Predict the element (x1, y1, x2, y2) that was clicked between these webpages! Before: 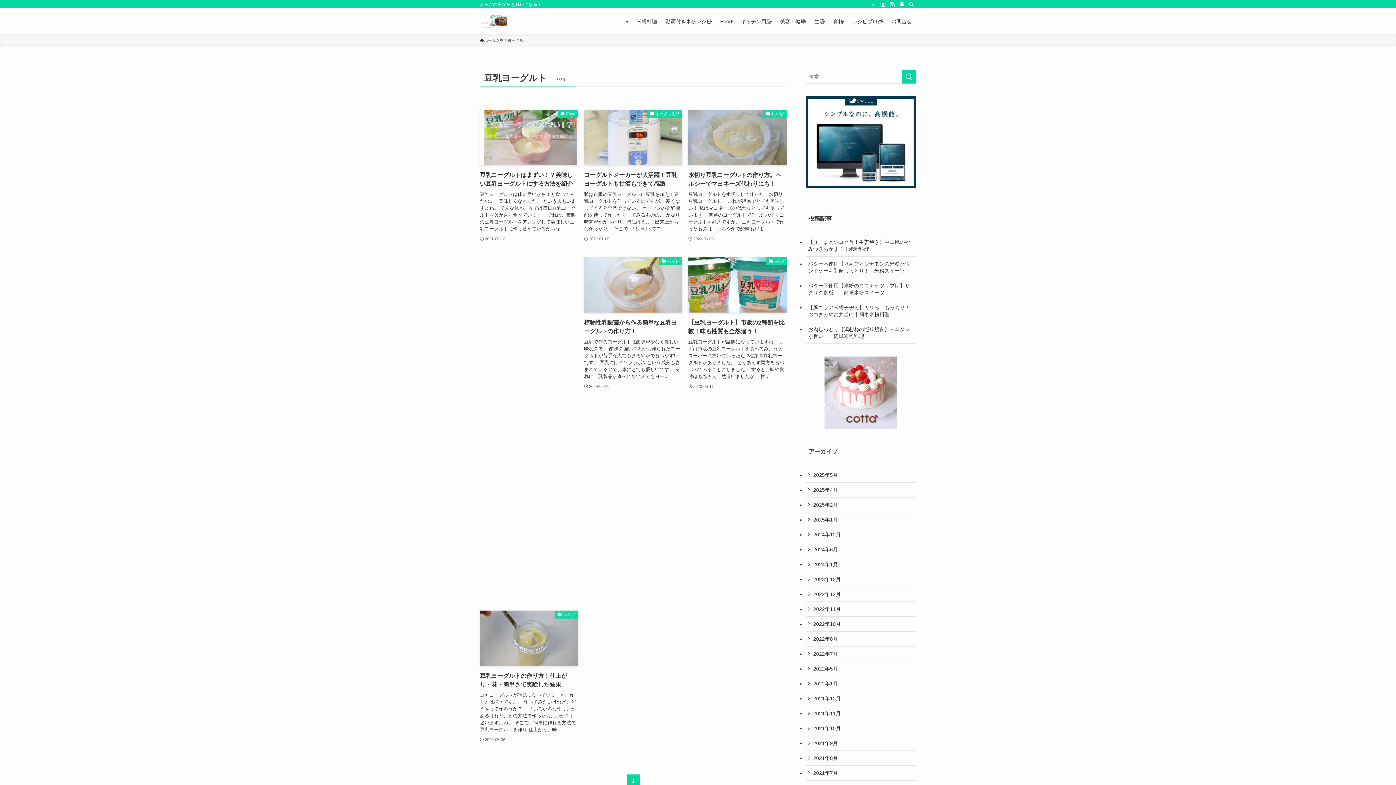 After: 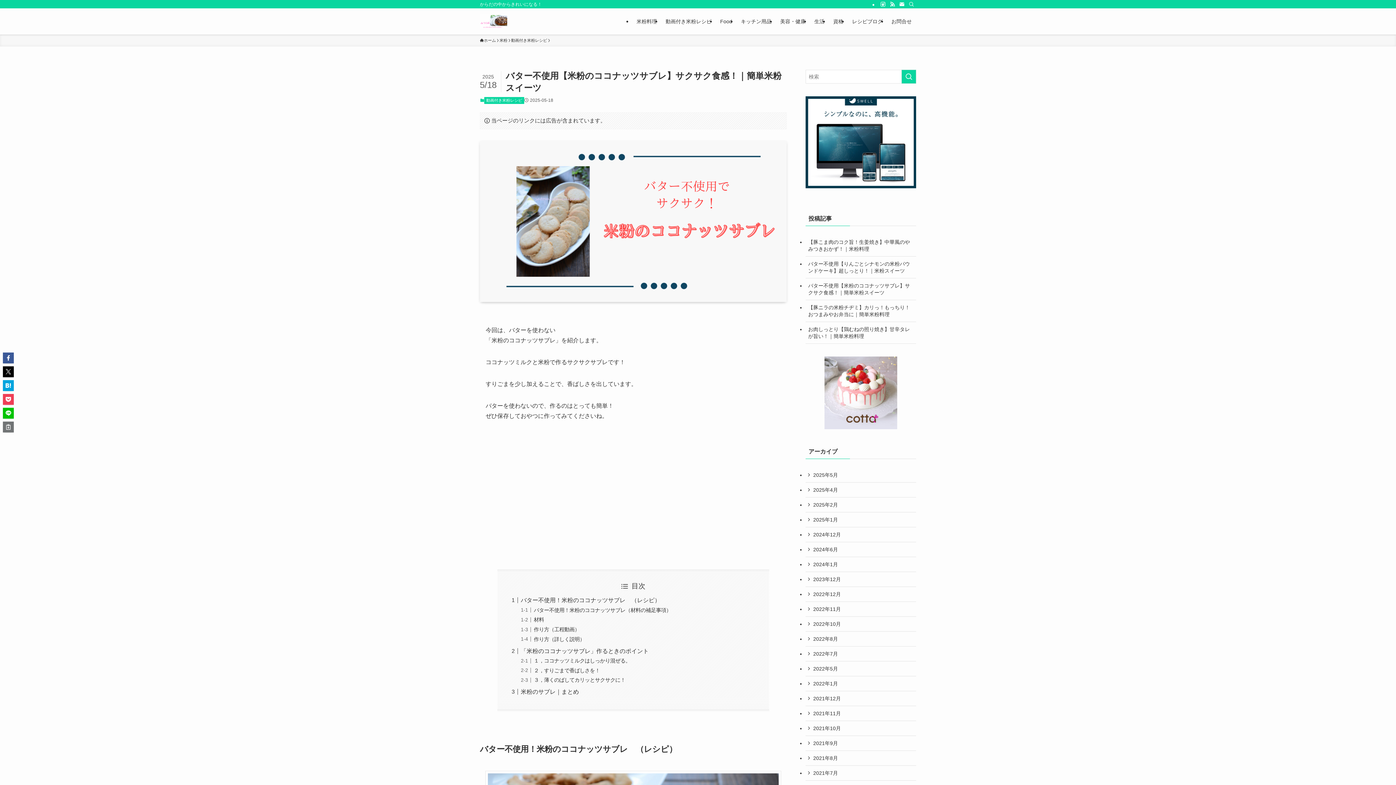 Action: label: バター不使用【米粉のココナッツサブレ】サクサク食感！｜簡単米粉スイーツ bbox: (805, 278, 916, 300)